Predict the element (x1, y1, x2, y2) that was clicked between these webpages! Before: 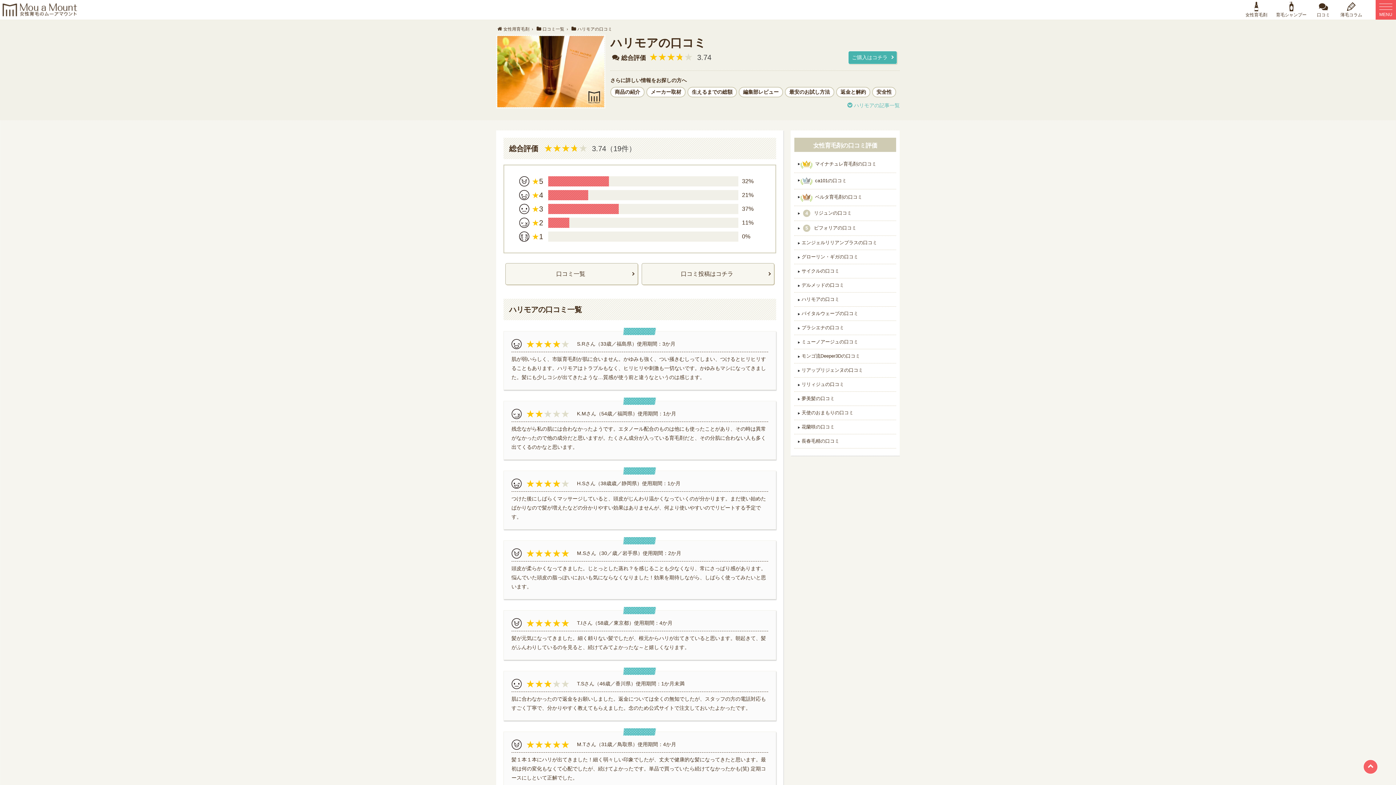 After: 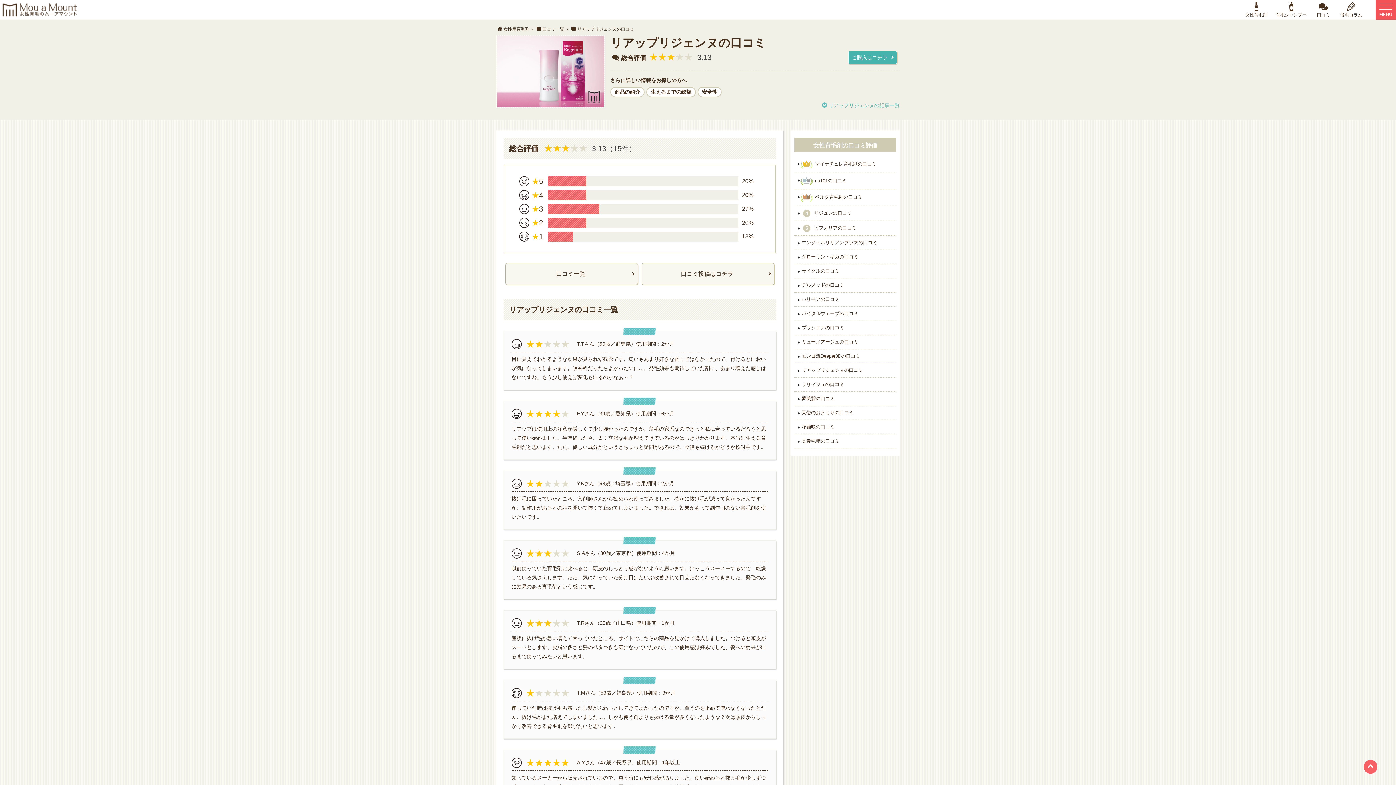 Action: bbox: (794, 365, 896, 375) label: リアップリジェンヌの口コミ